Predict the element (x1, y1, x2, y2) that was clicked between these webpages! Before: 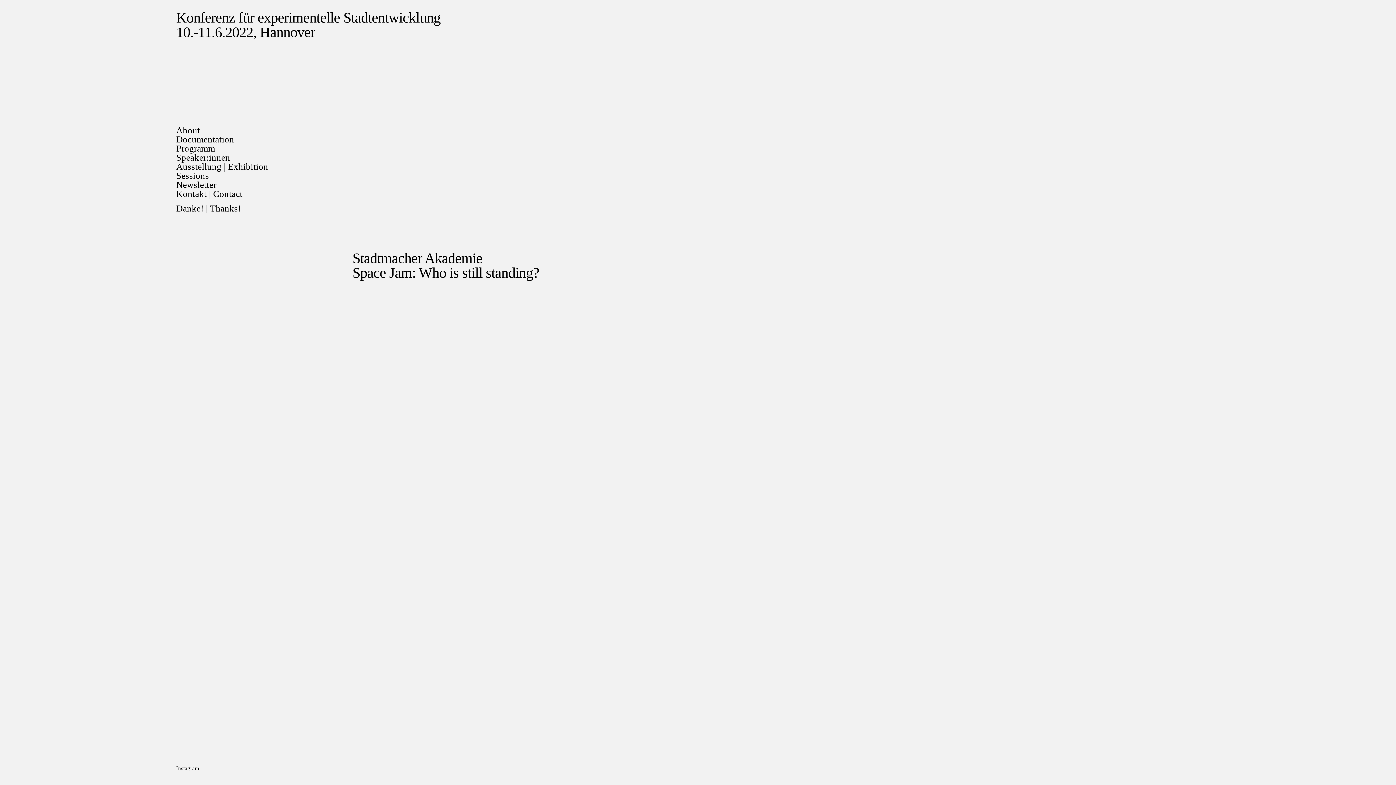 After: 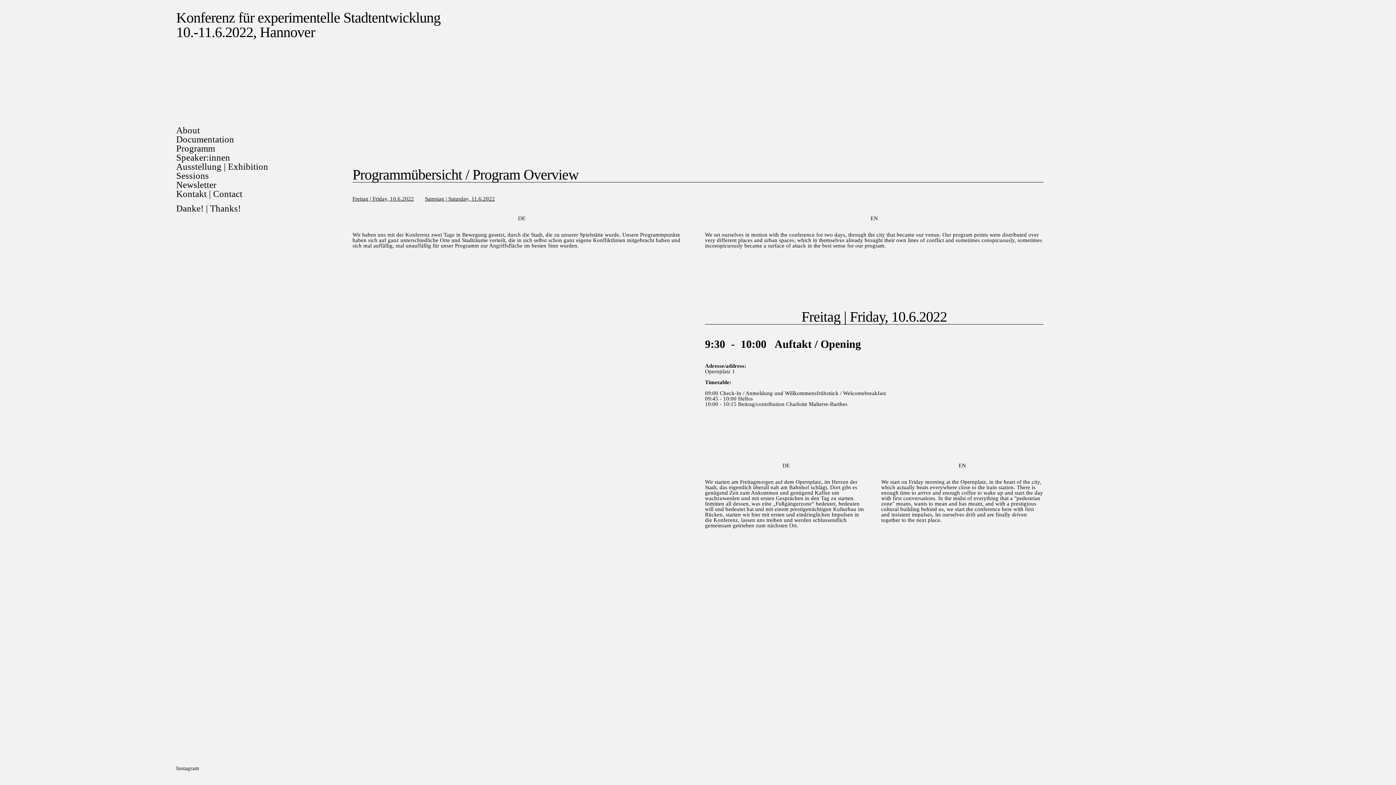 Action: label: Programm bbox: (176, 143, 215, 153)